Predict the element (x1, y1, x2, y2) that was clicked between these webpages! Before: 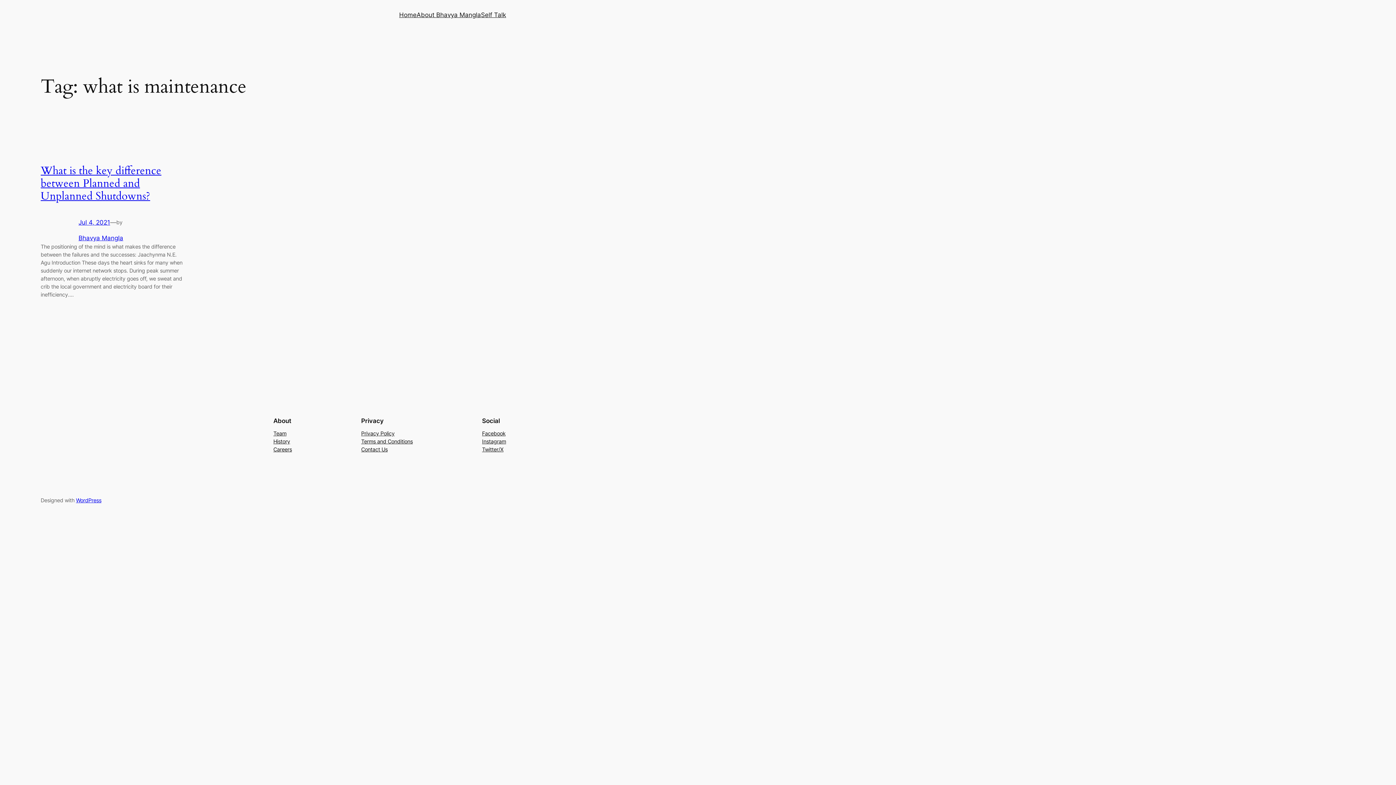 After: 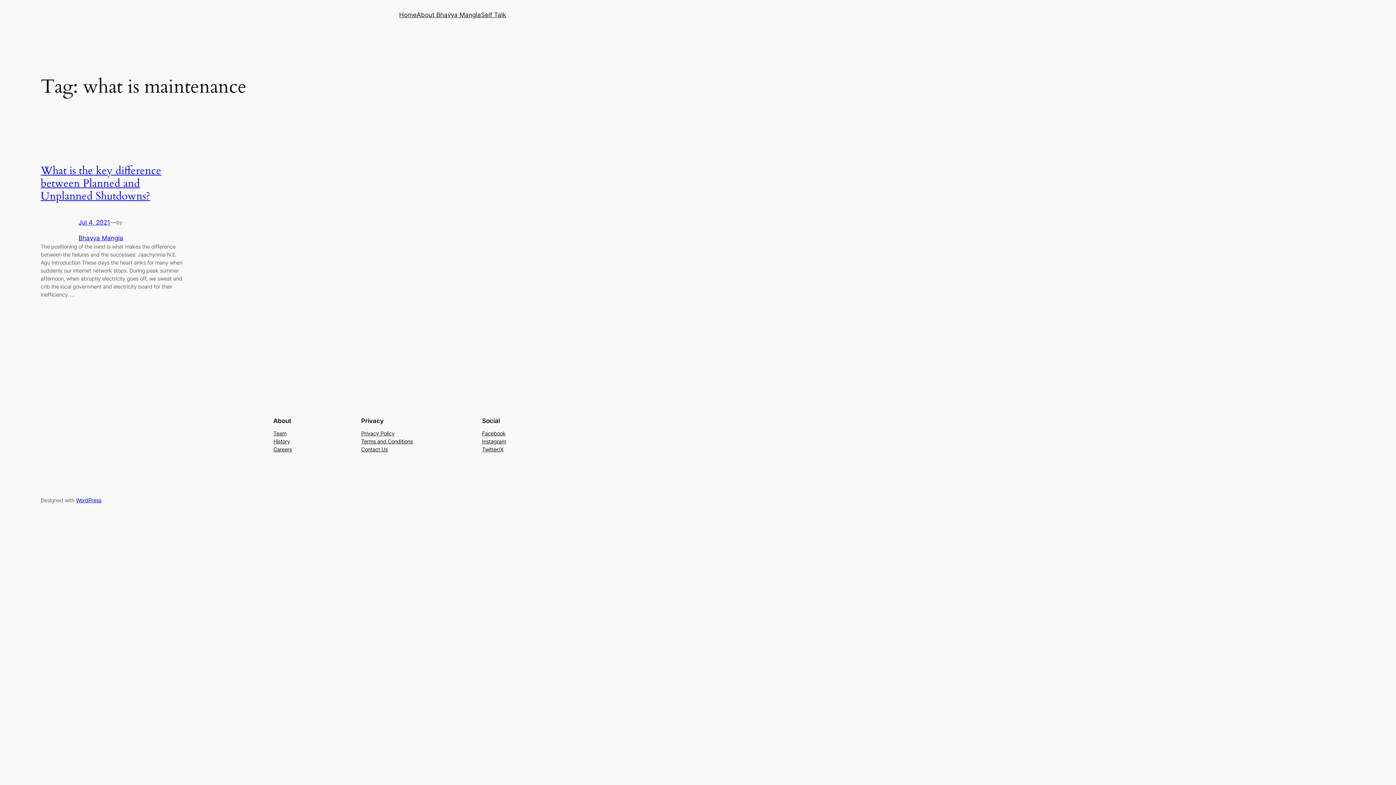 Action: label: History bbox: (273, 437, 290, 445)